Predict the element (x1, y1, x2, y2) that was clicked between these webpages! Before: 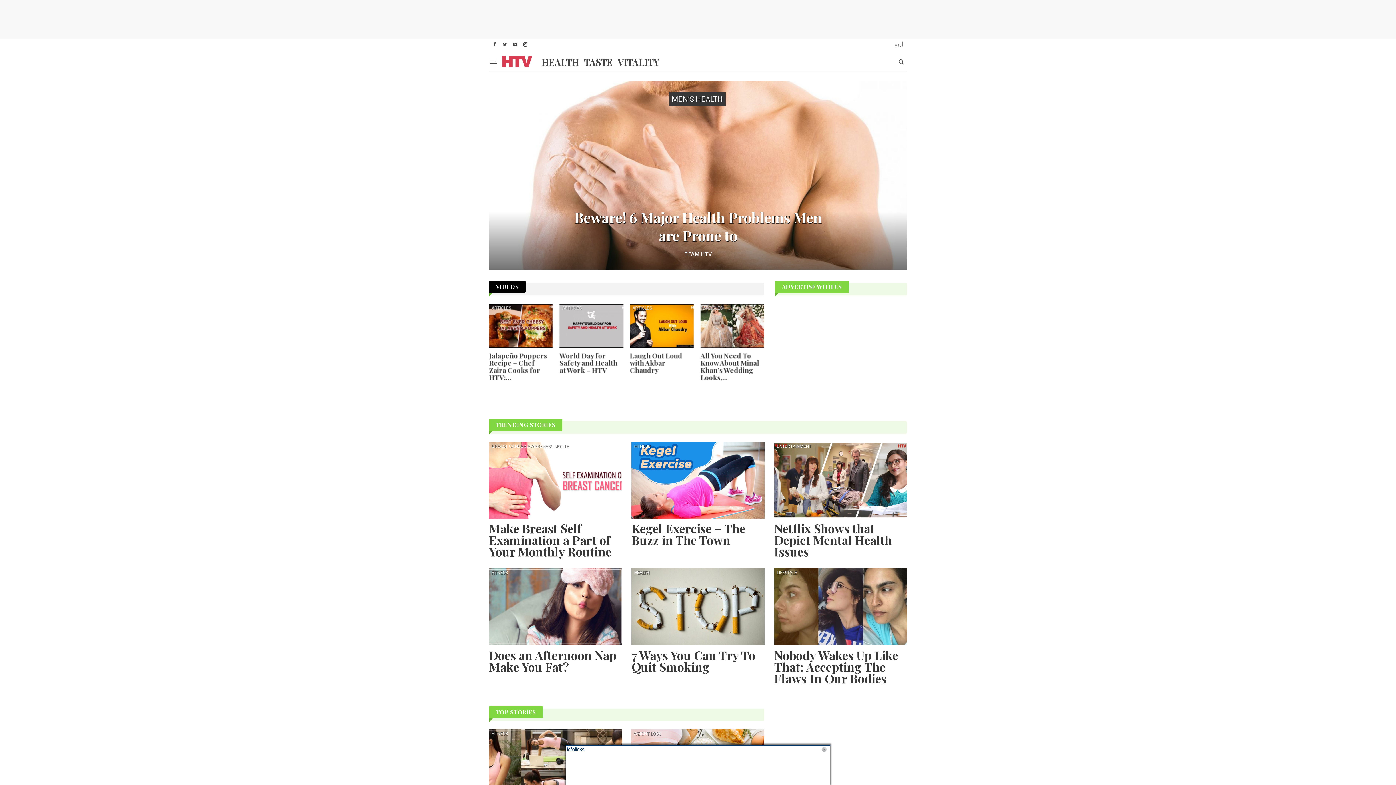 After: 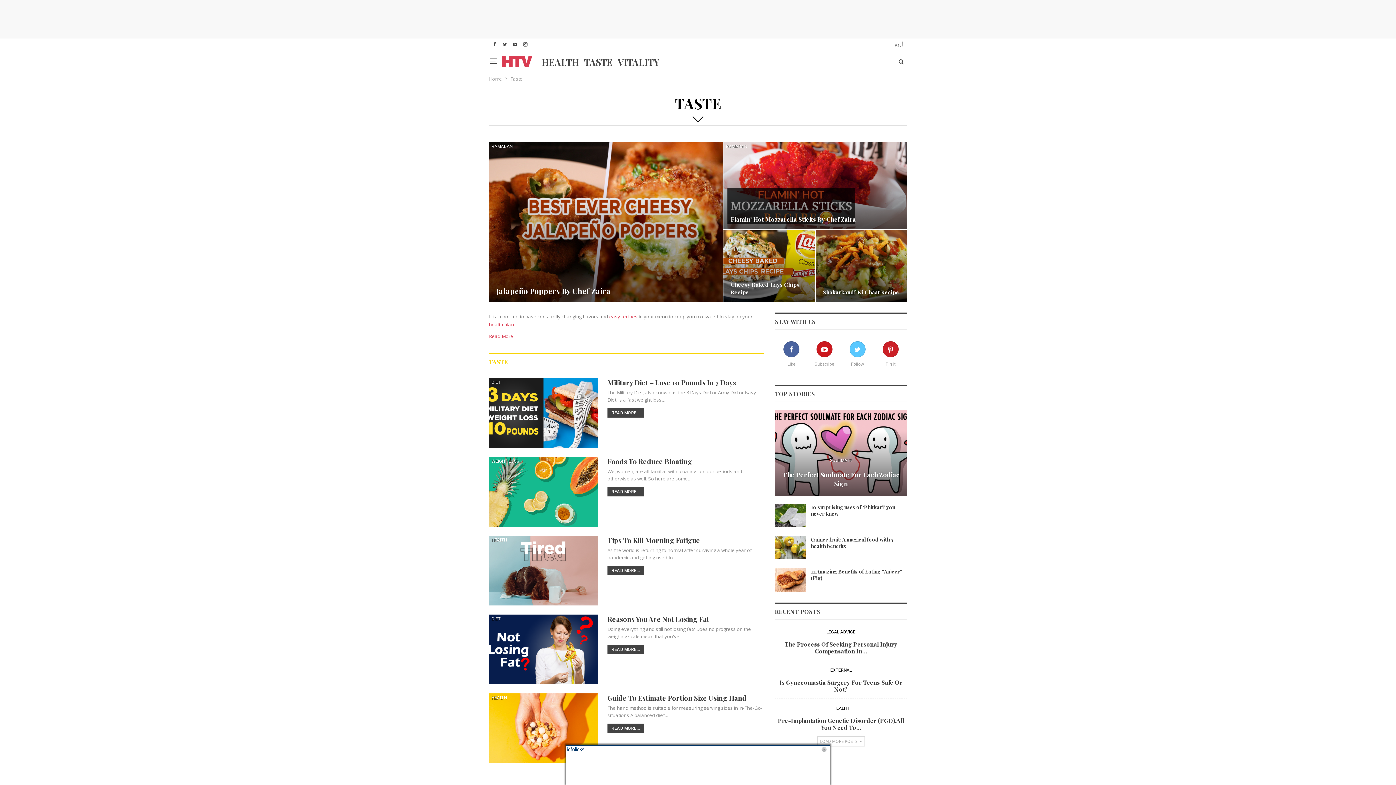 Action: bbox: (581, 51, 615, 72) label: TASTE